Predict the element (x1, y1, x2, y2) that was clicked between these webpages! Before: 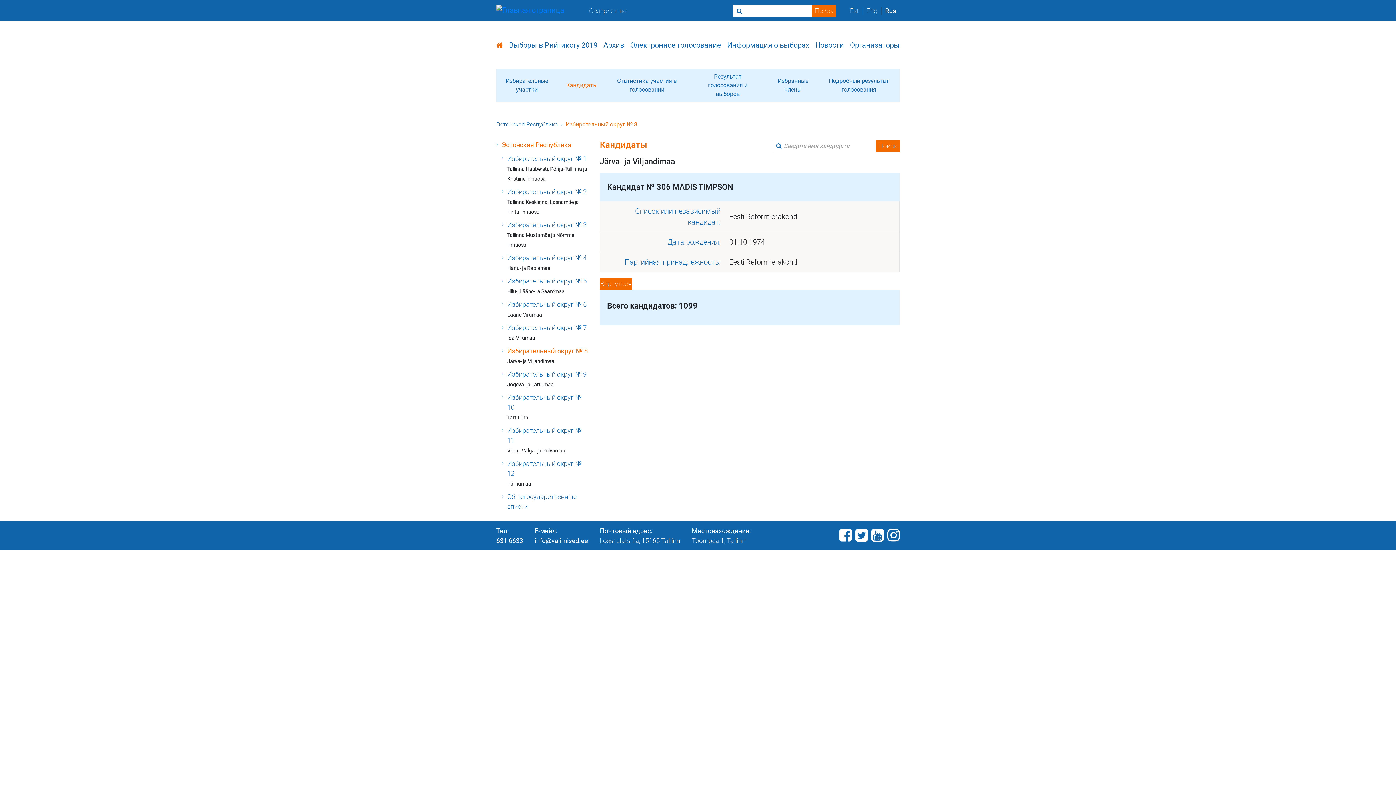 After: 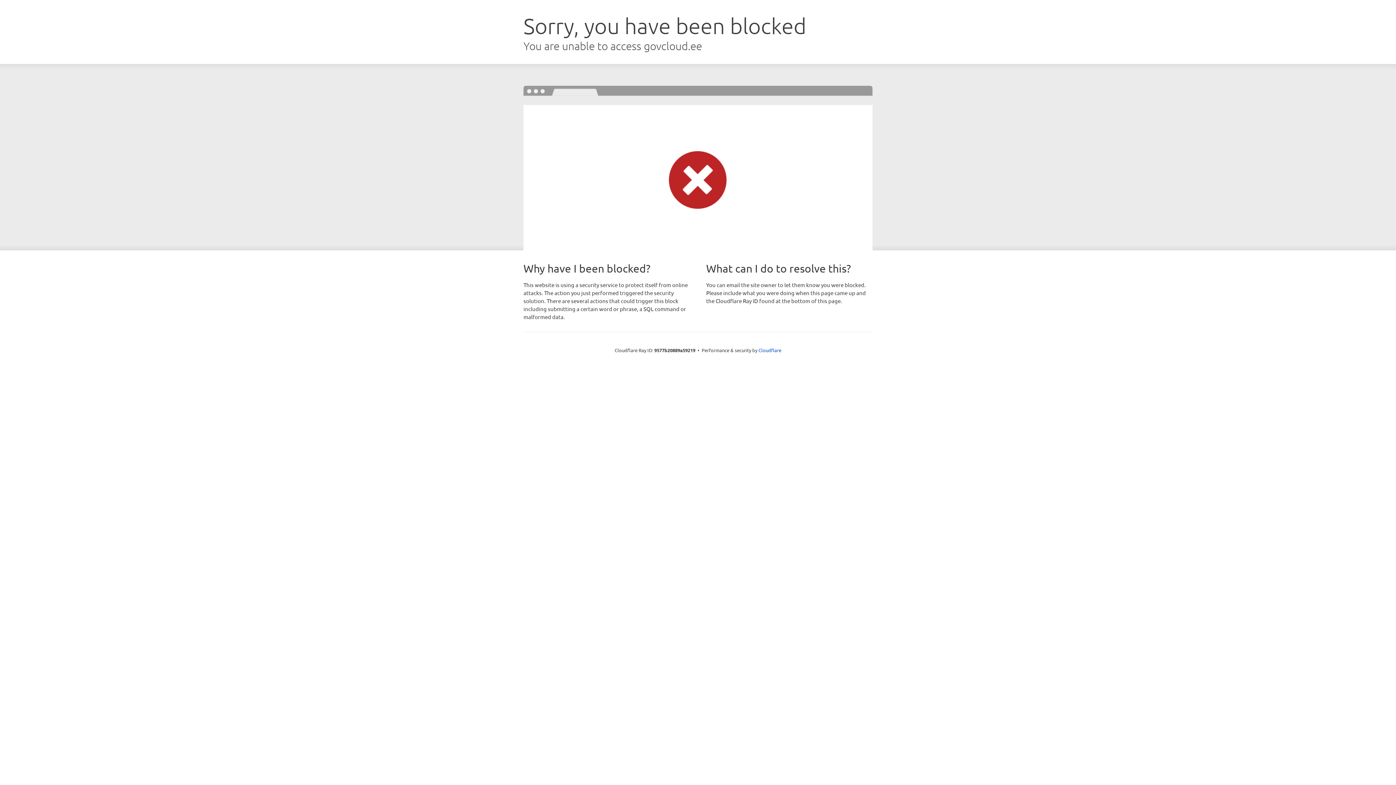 Action: label: Содержание bbox: (579, 2, 636, 18)